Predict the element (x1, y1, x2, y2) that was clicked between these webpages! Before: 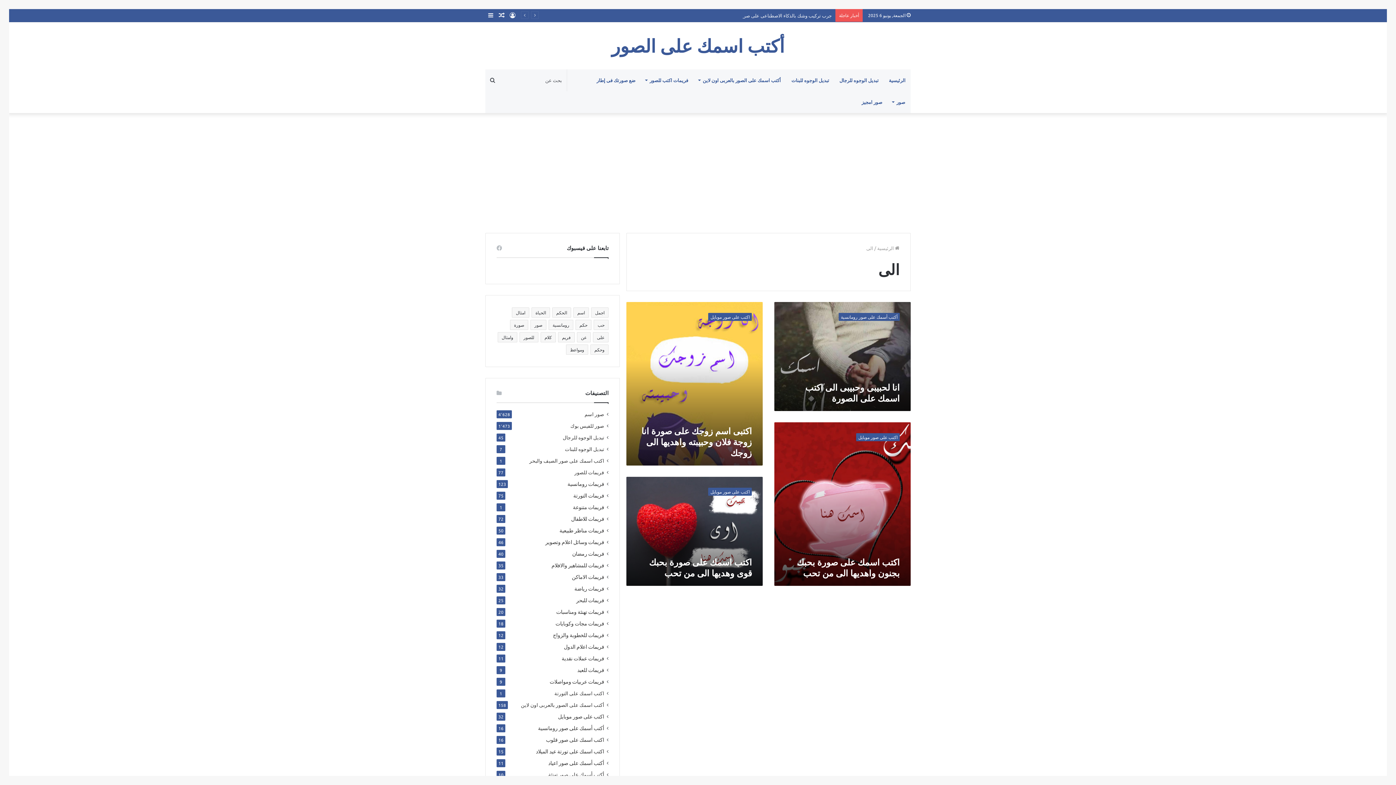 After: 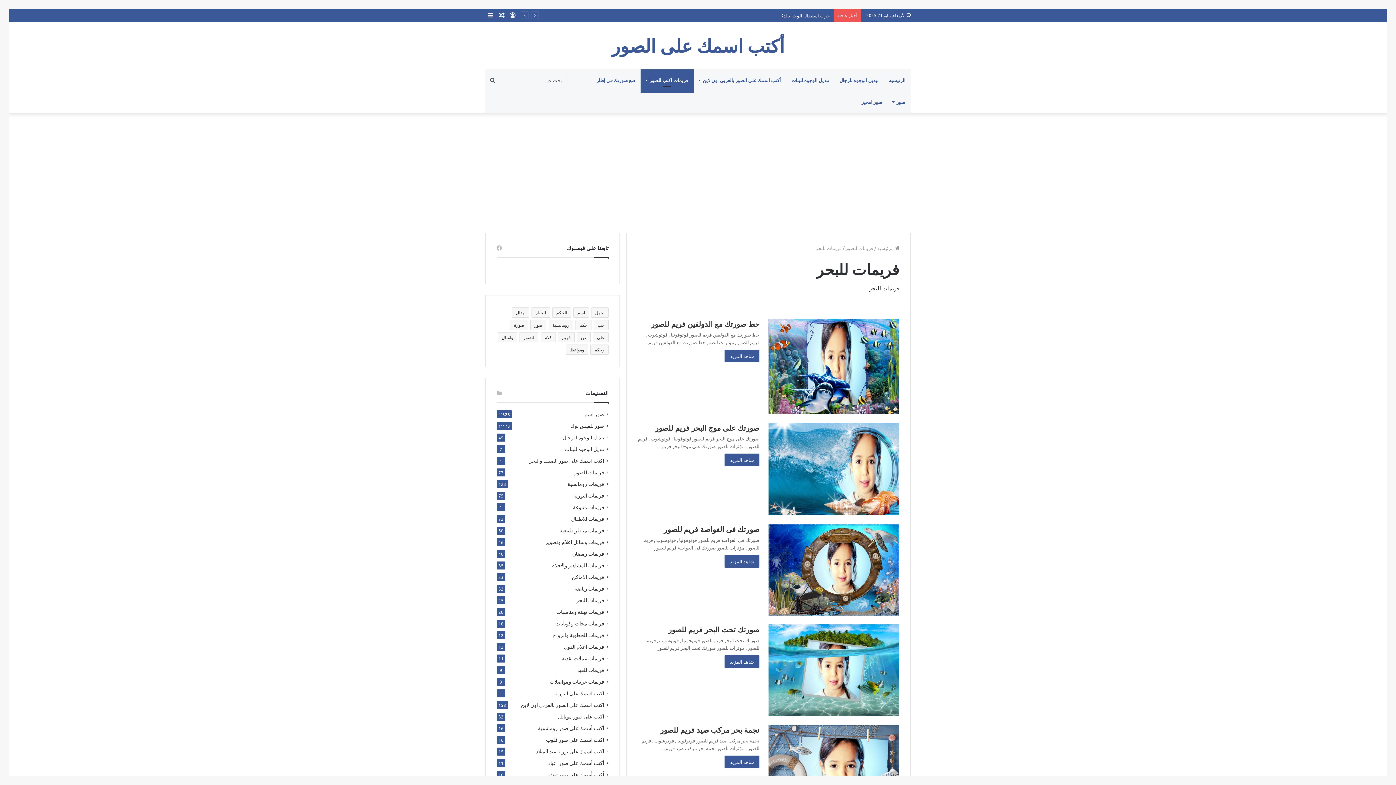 Action: label: فريمات للبحر bbox: (576, 596, 604, 604)